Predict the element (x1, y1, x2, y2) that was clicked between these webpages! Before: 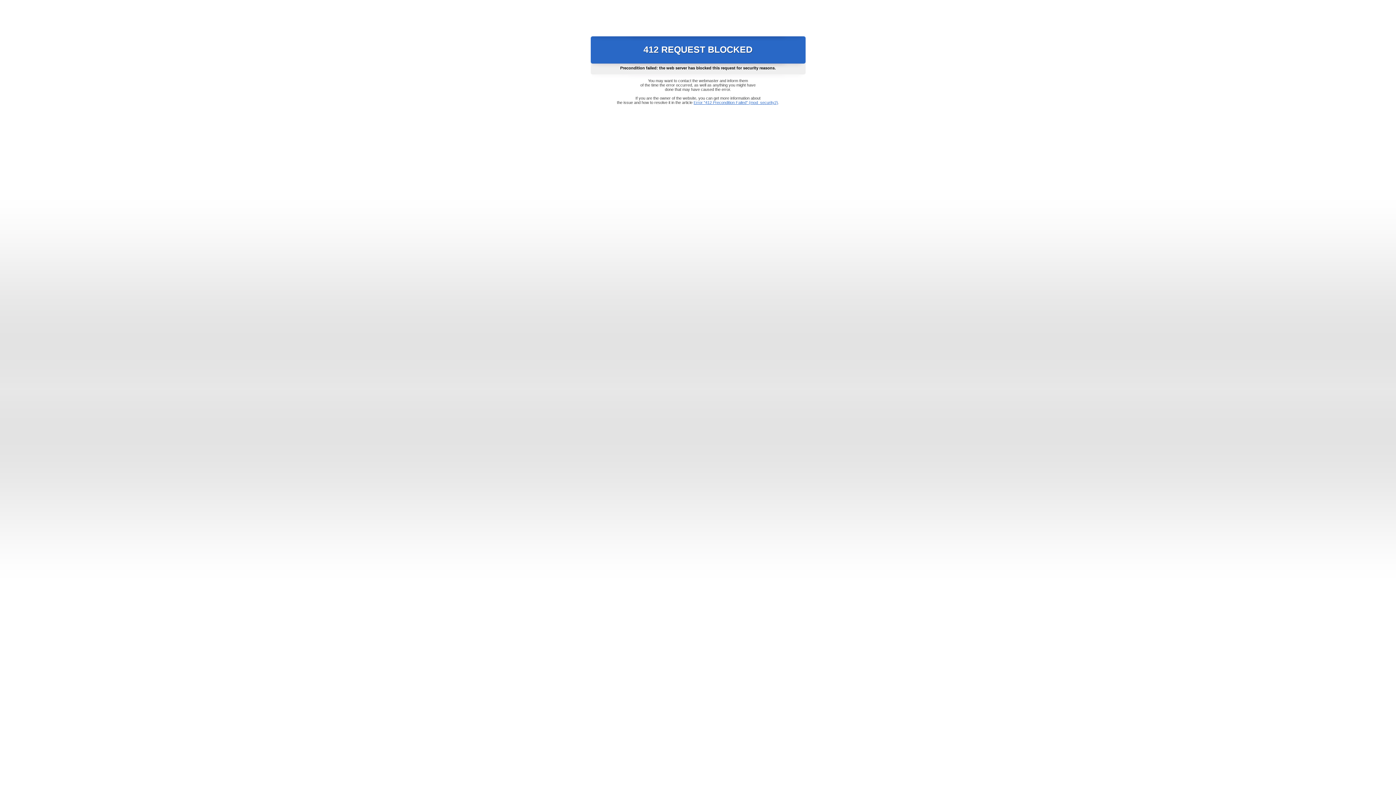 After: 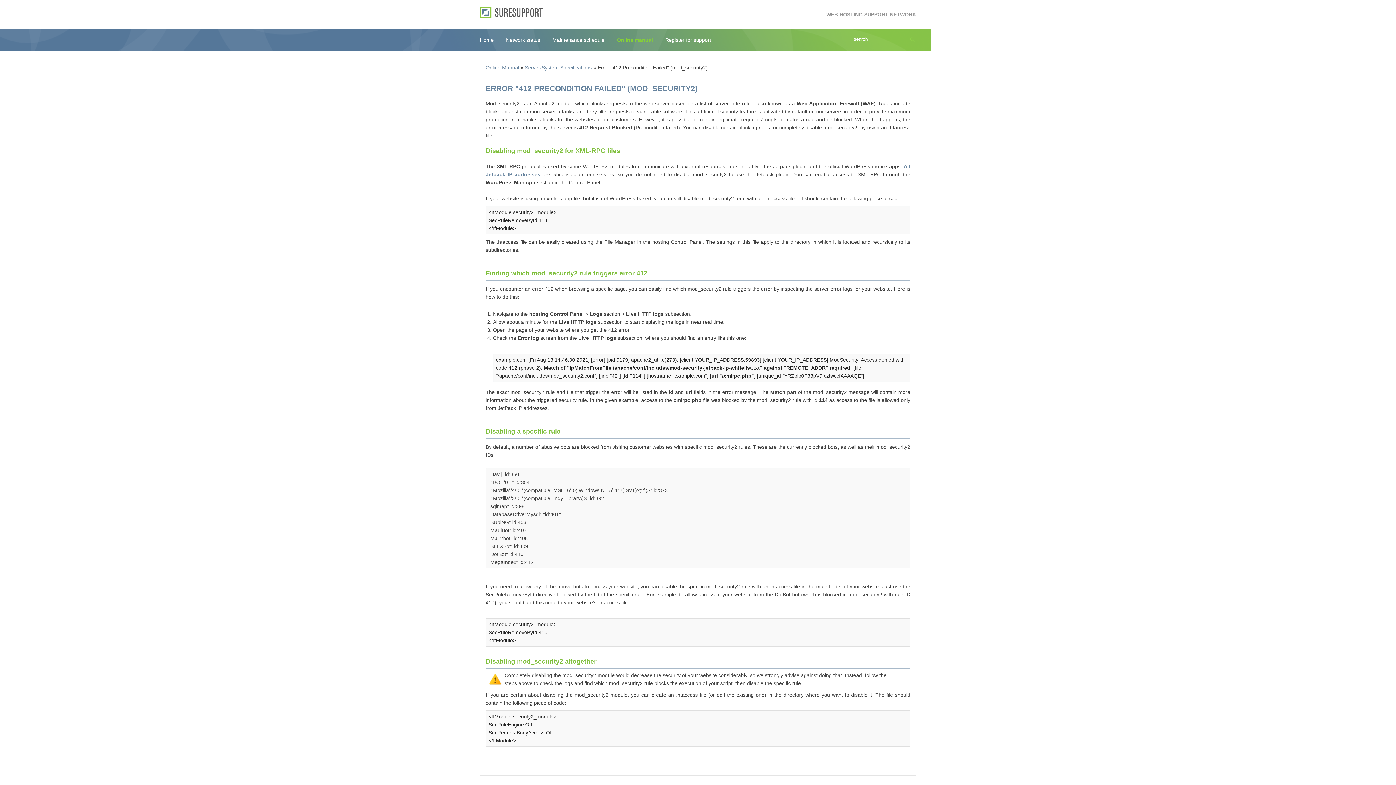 Action: bbox: (693, 100, 778, 104) label: Error "412 Precondition Failed" (mod_security2)